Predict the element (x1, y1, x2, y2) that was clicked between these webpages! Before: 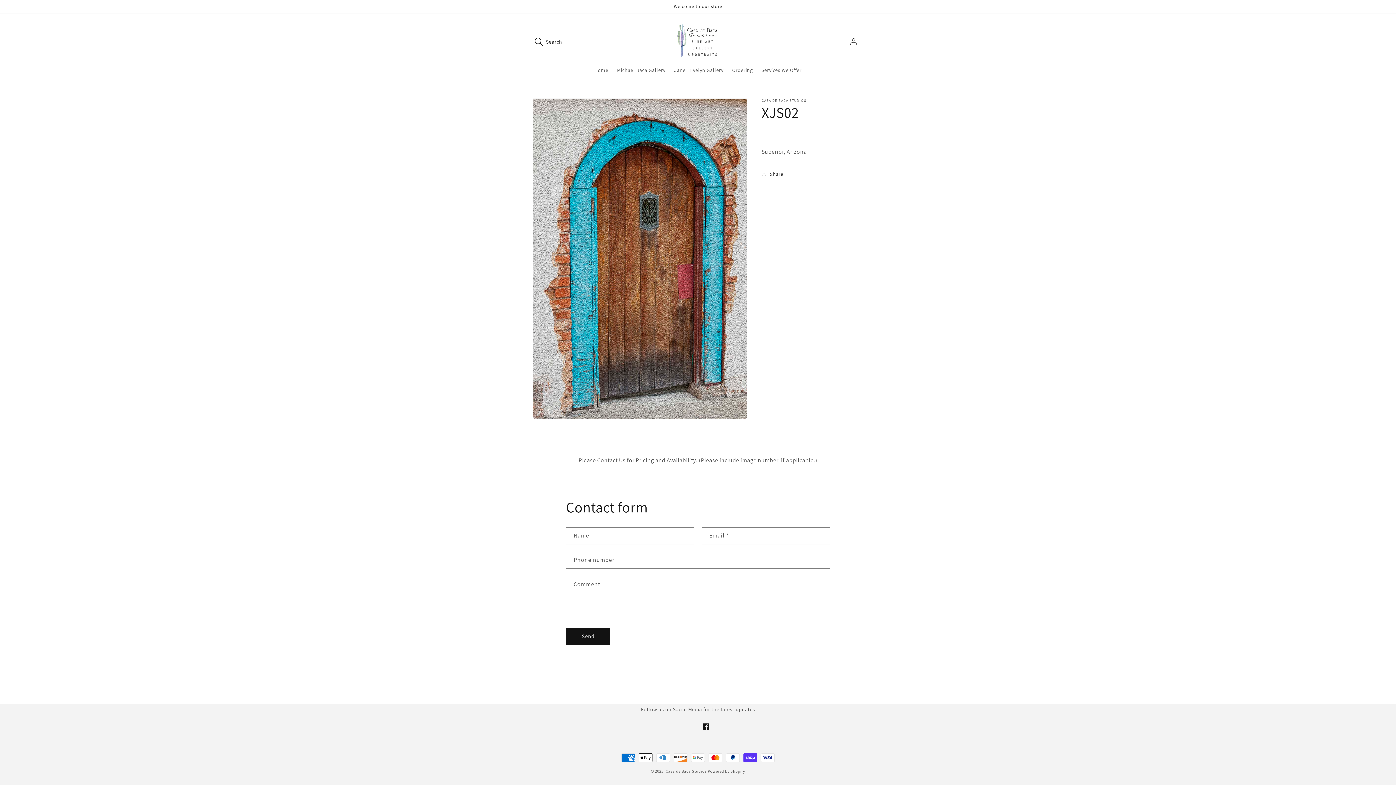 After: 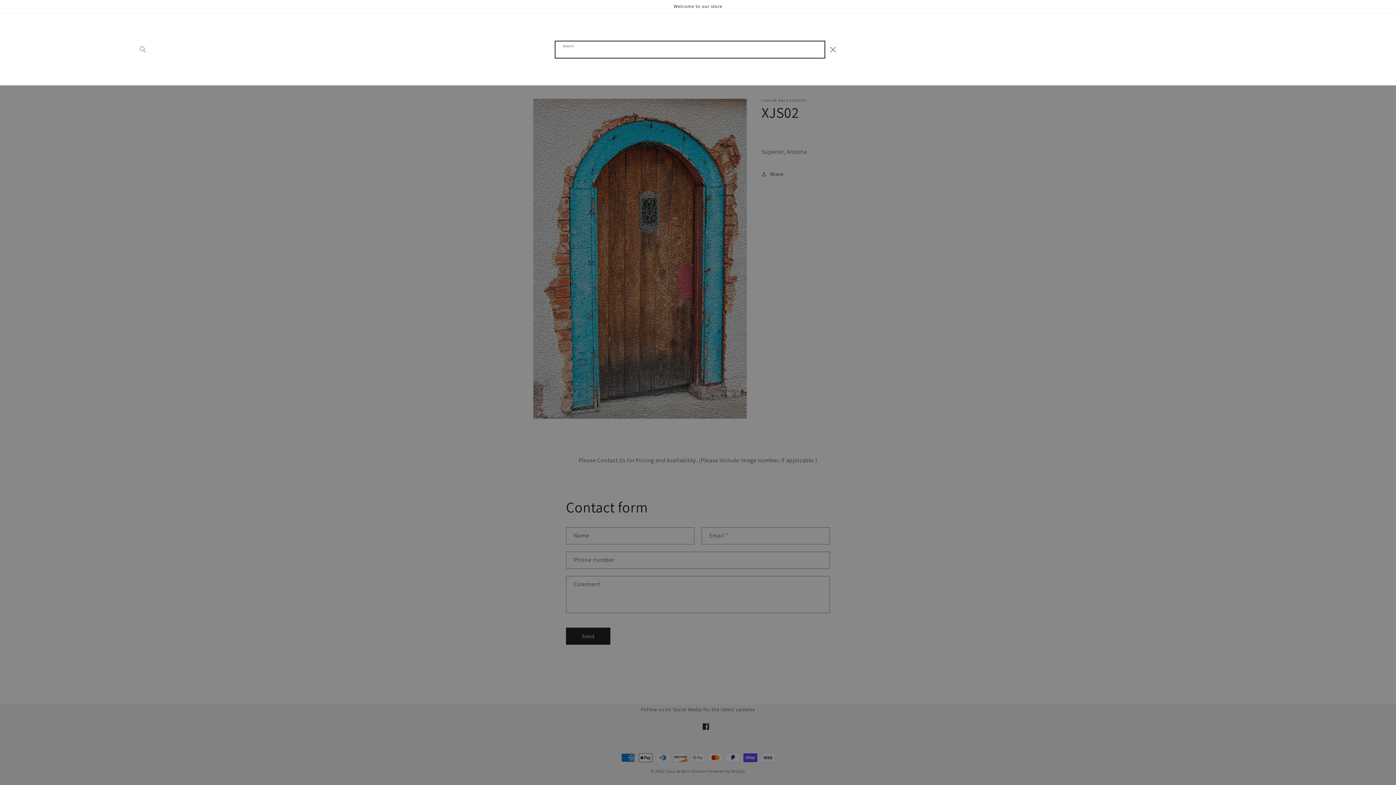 Action: label: Search bbox: (532, 32, 552, 51)